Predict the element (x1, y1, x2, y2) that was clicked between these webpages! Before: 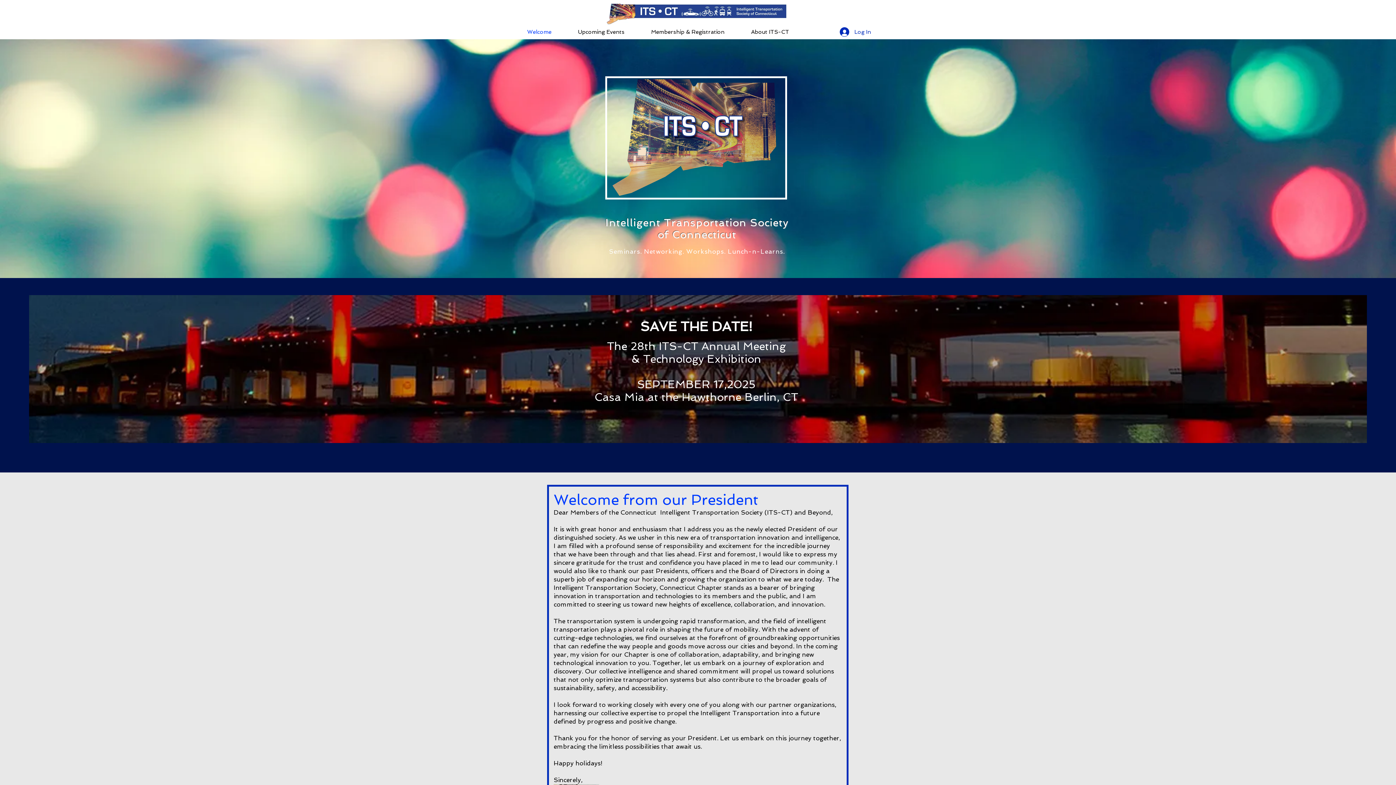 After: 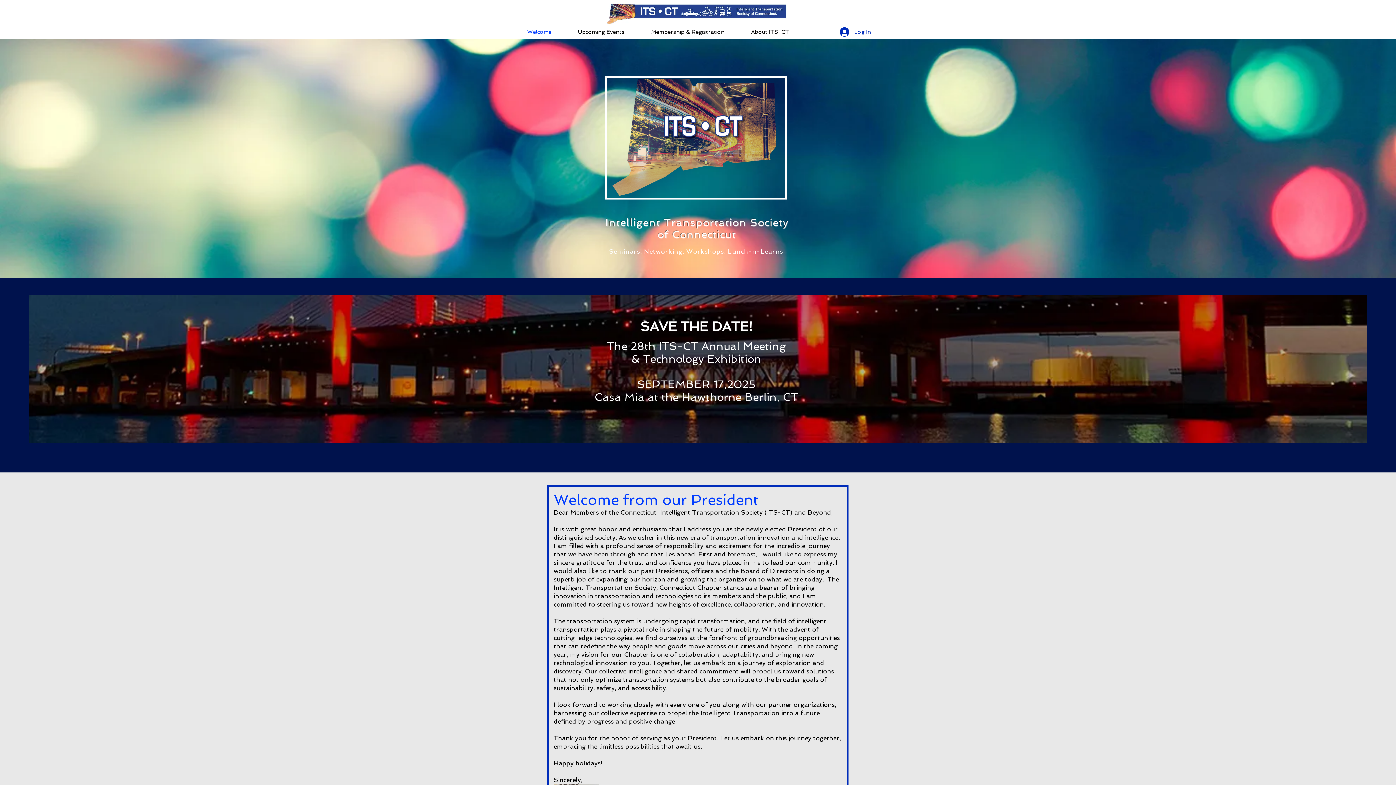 Action: bbox: (657, 228, 736, 240) label: of Connecticut